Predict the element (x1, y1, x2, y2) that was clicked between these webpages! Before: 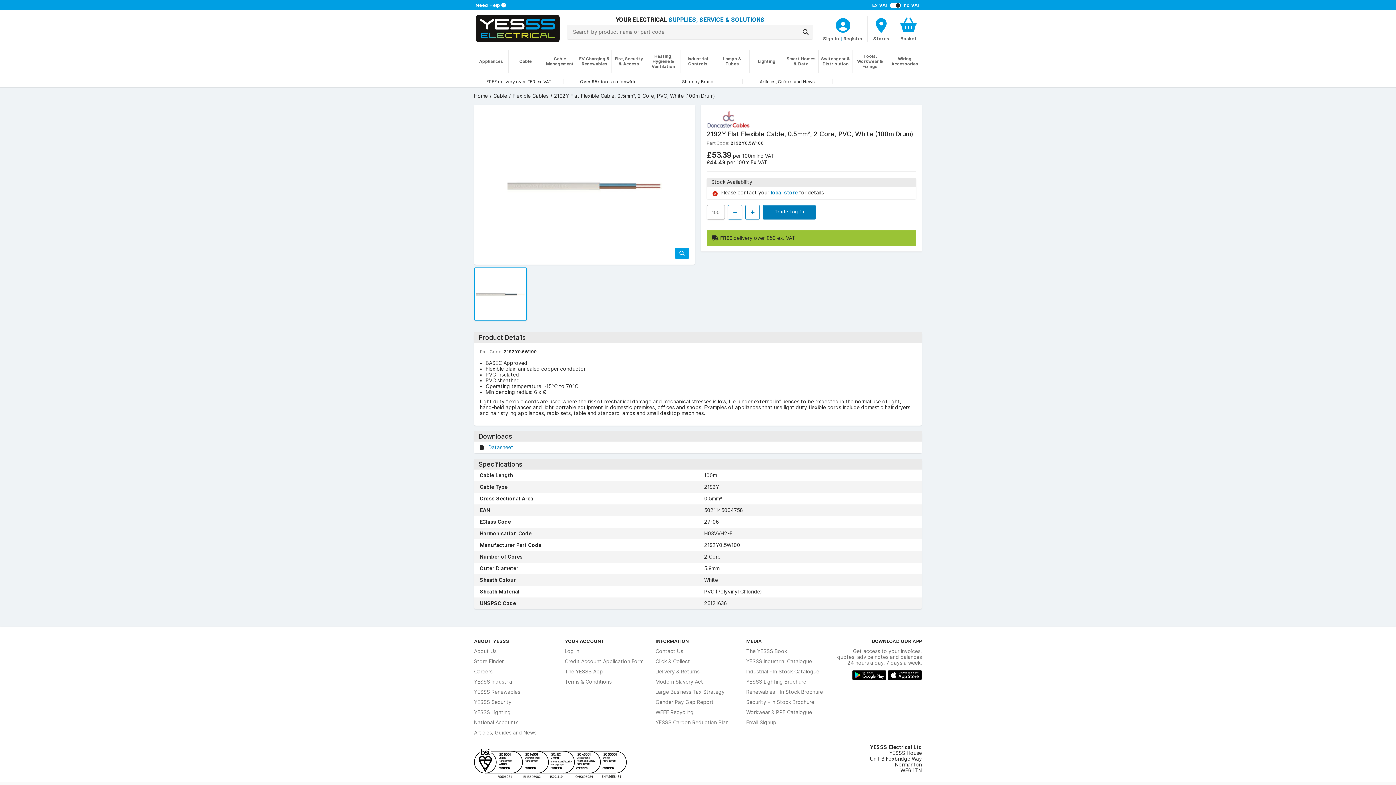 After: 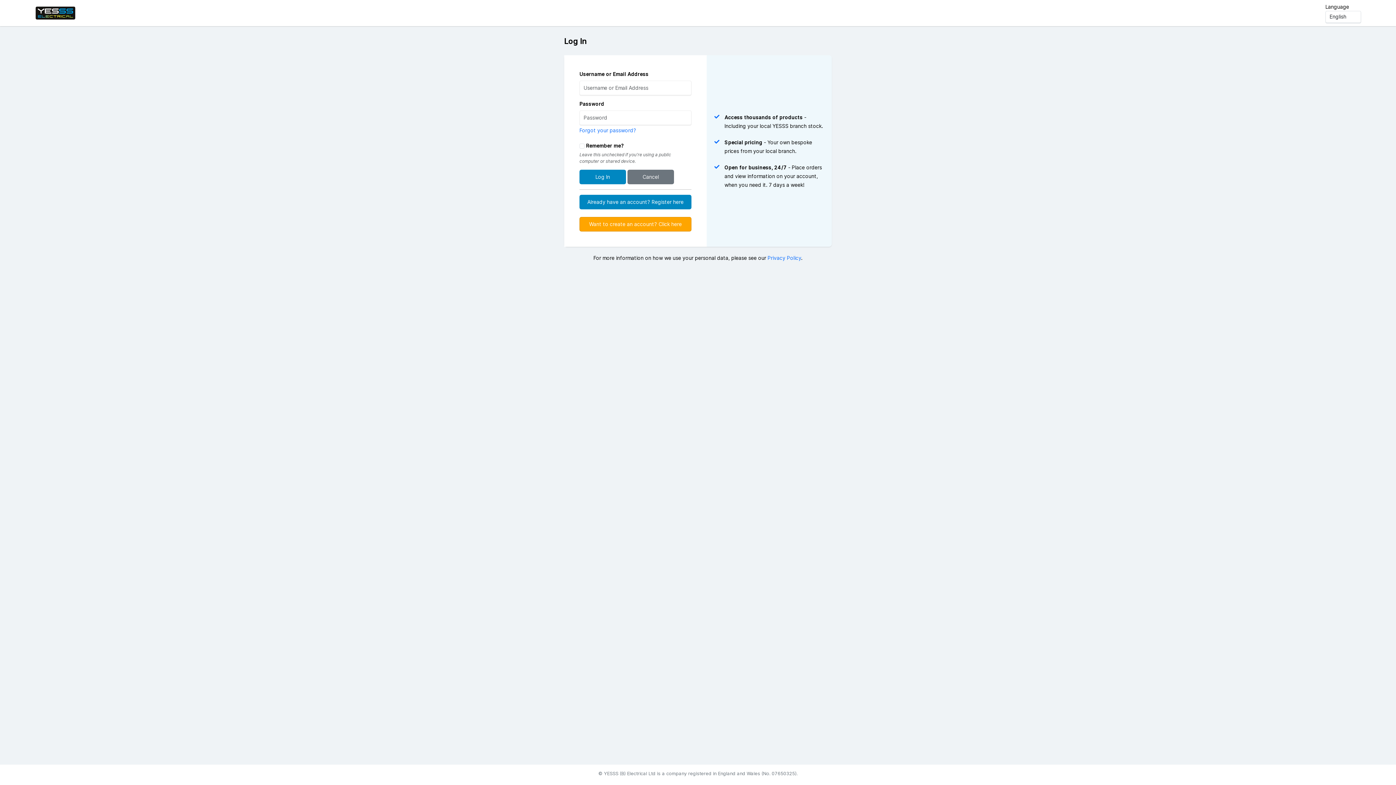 Action: label: Log In bbox: (564, 648, 579, 654)